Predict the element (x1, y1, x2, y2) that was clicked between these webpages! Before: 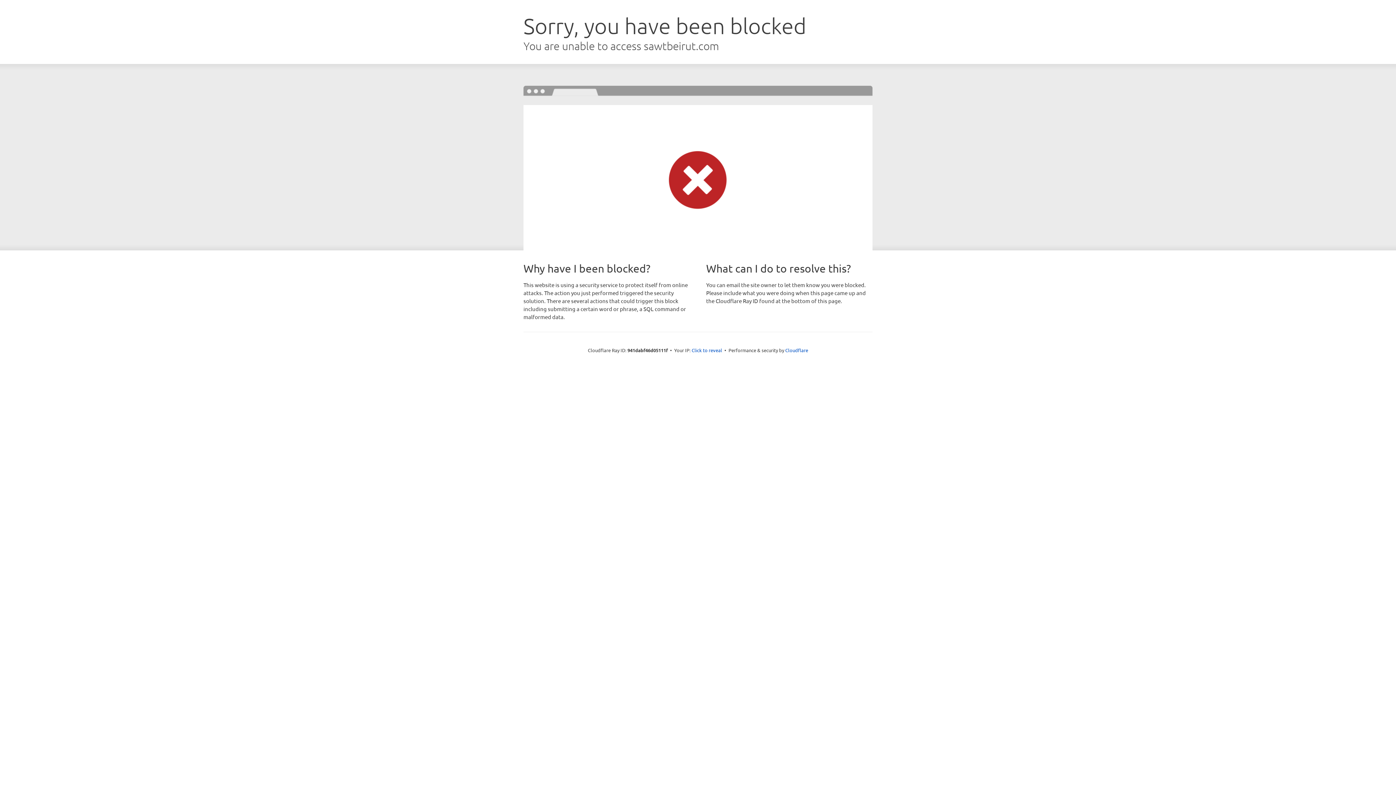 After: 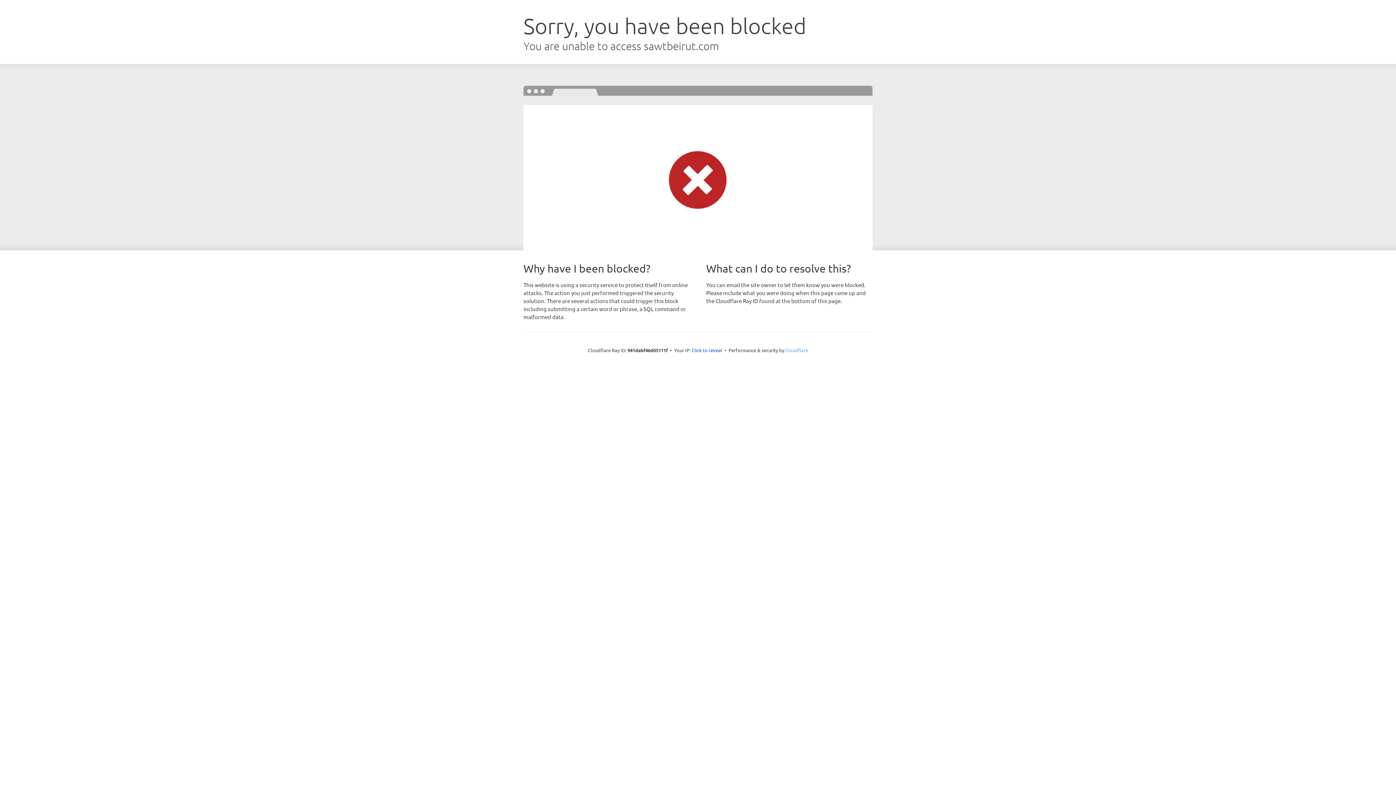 Action: label: Cloudflare bbox: (785, 347, 808, 353)